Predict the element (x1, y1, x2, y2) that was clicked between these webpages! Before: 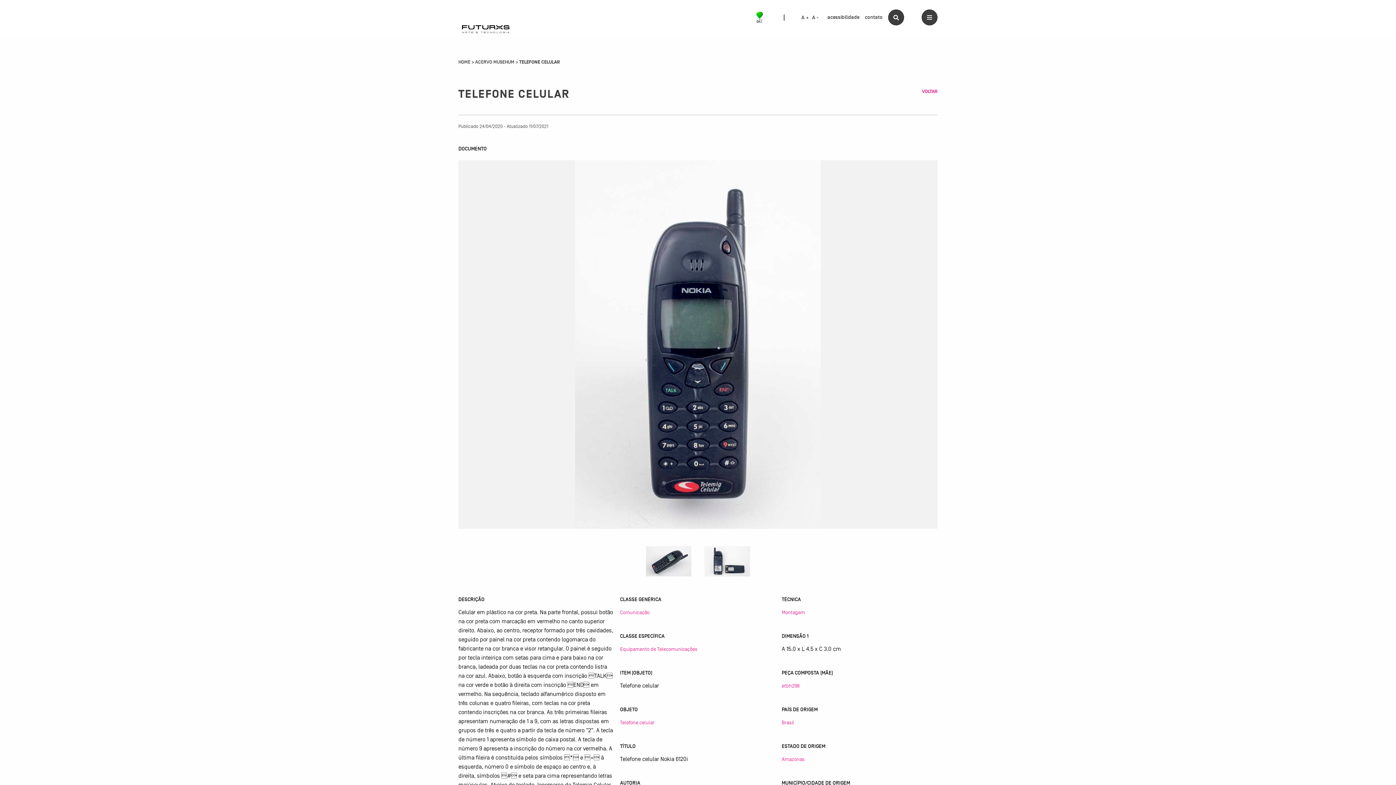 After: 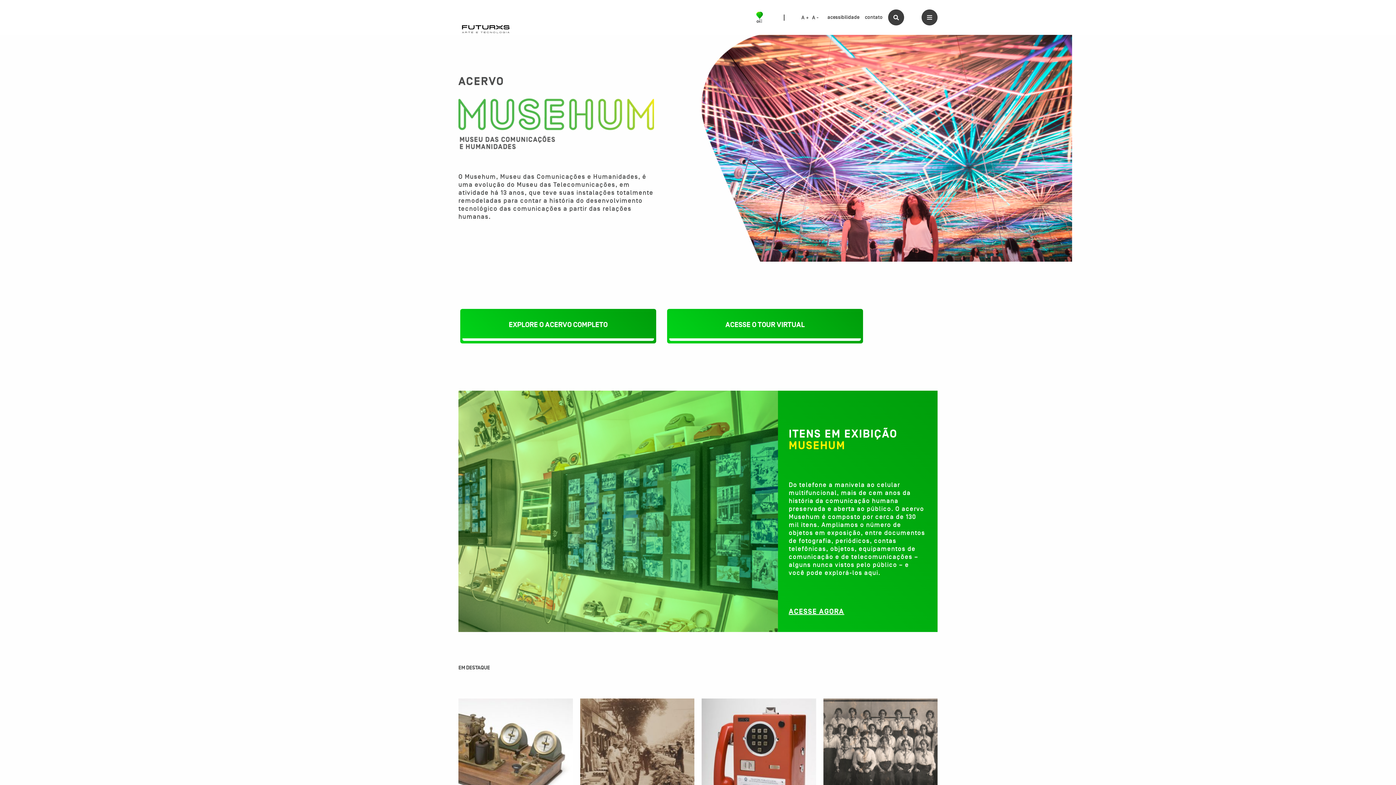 Action: label: HOME bbox: (458, 59, 470, 65)